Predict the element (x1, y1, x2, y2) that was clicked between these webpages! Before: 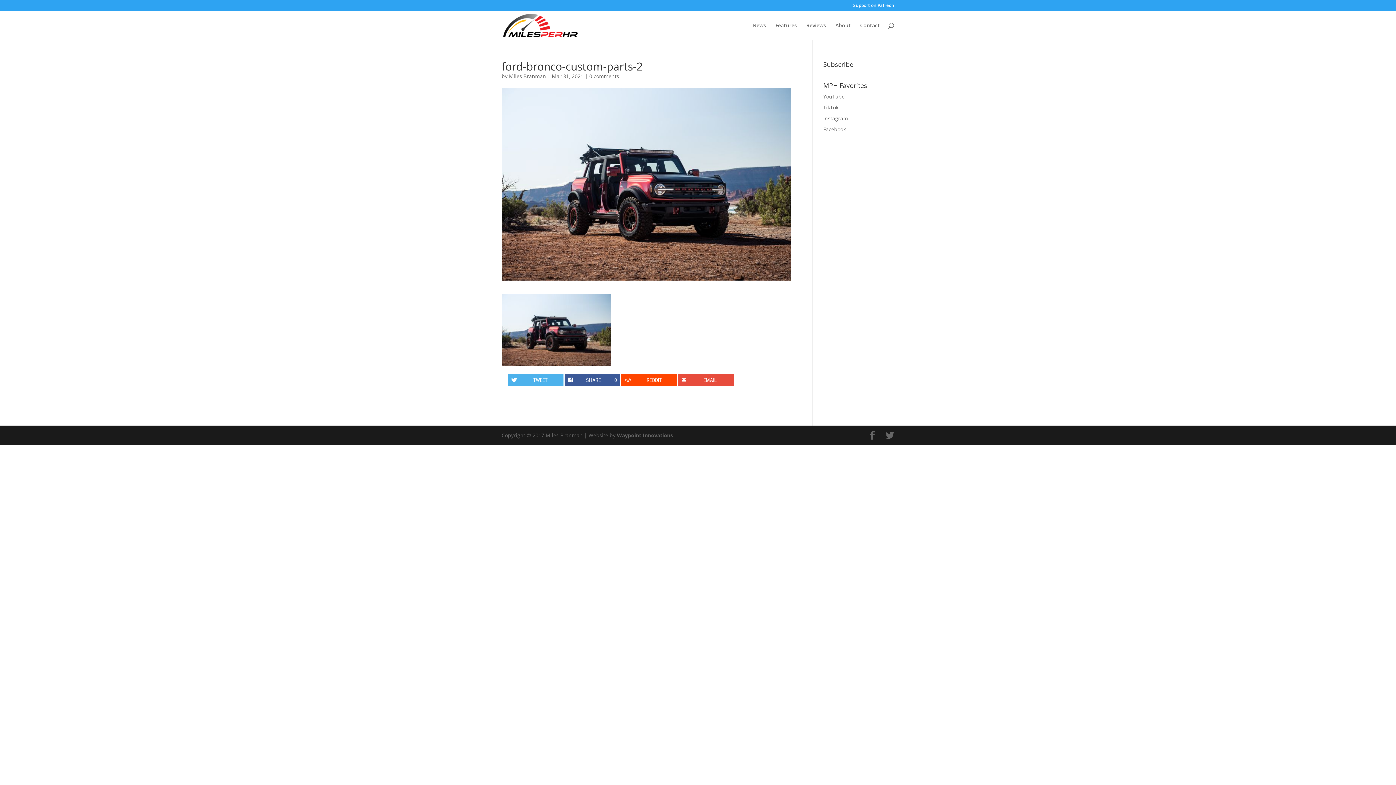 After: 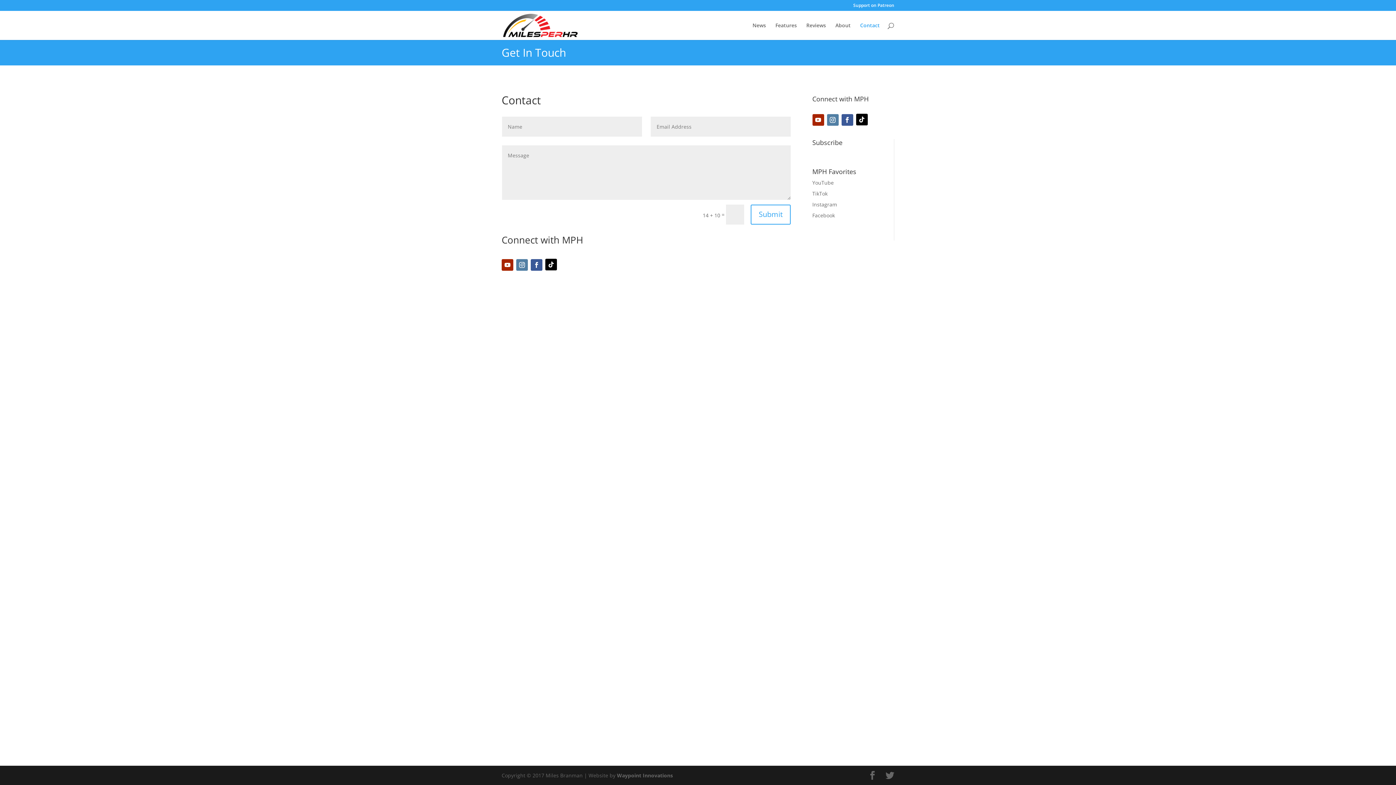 Action: label: Contact bbox: (860, 22, 880, 40)